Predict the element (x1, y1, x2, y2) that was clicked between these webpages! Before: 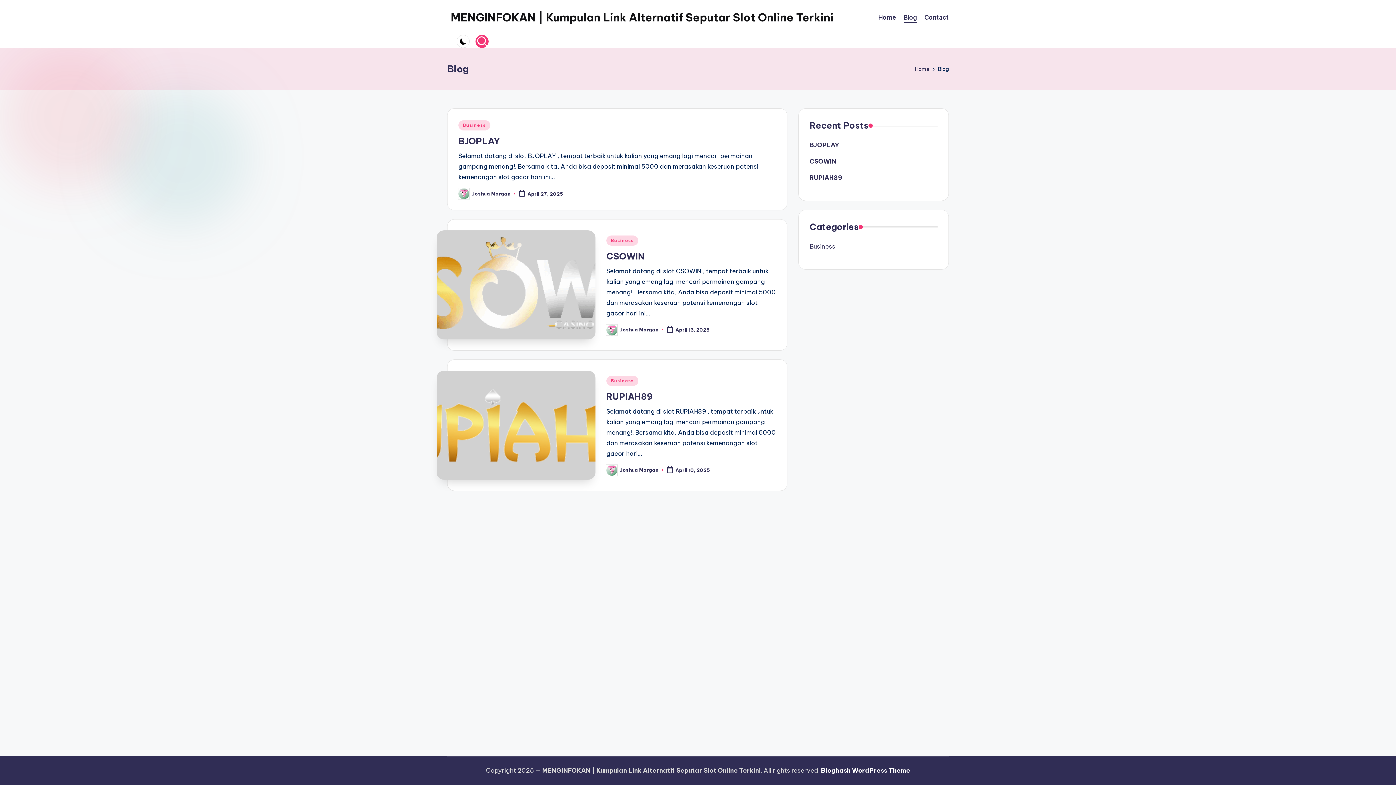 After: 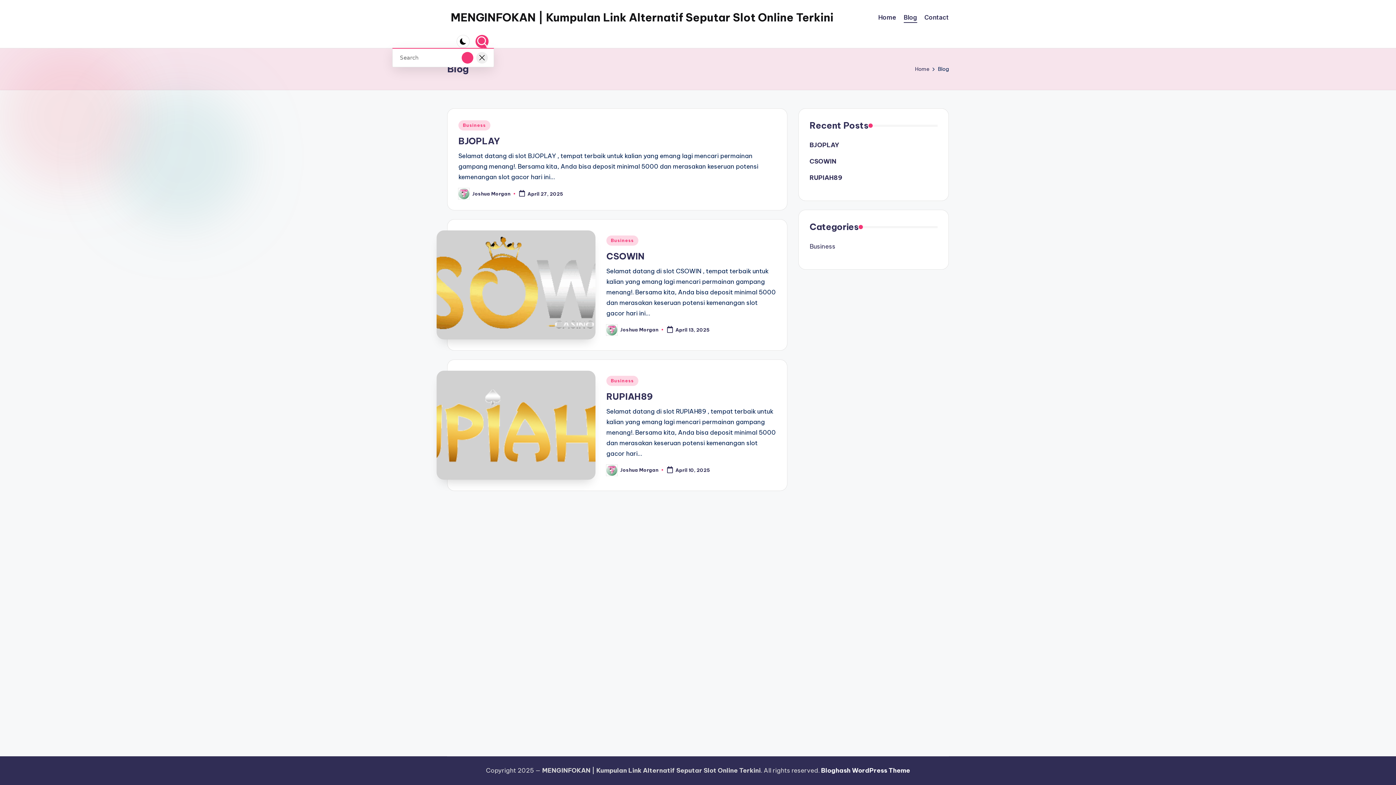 Action: bbox: (475, 34, 488, 48)